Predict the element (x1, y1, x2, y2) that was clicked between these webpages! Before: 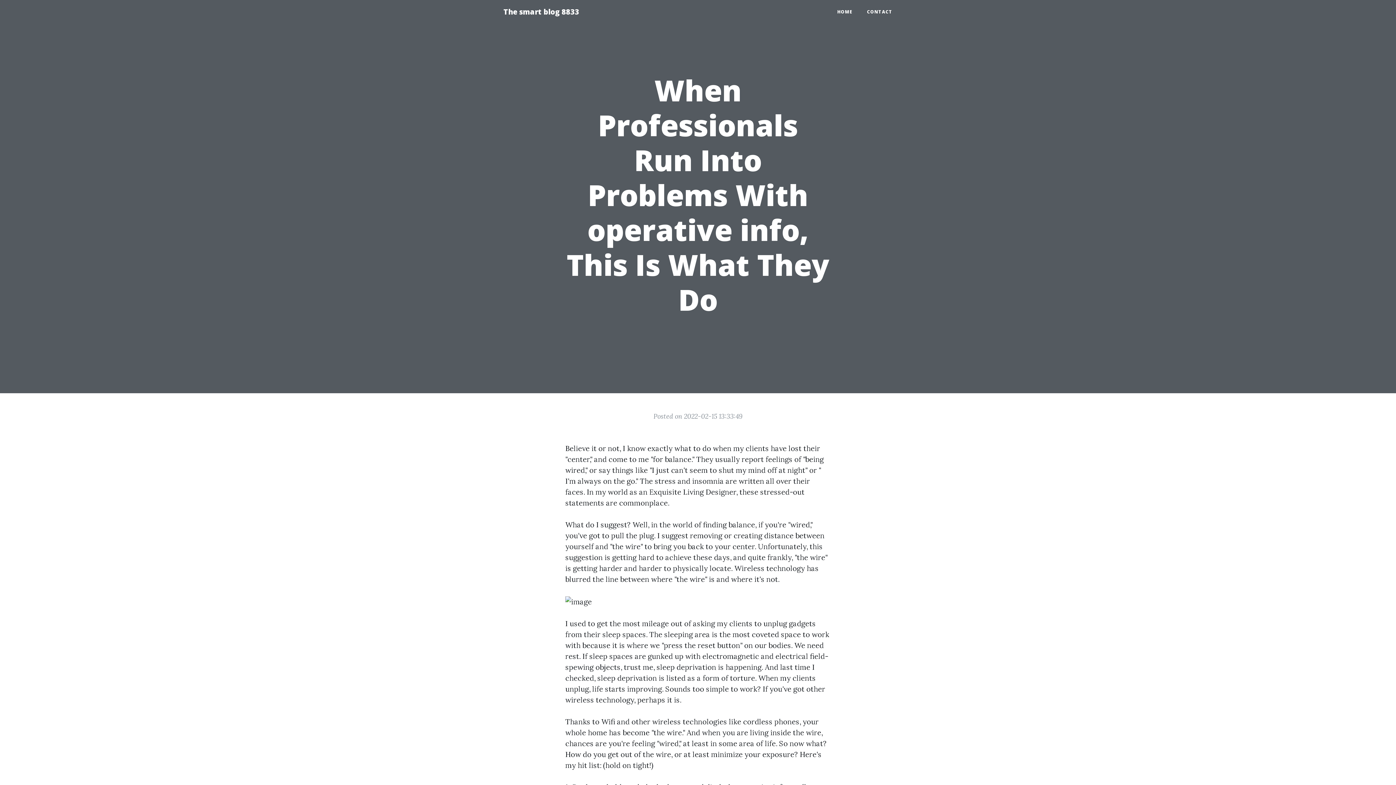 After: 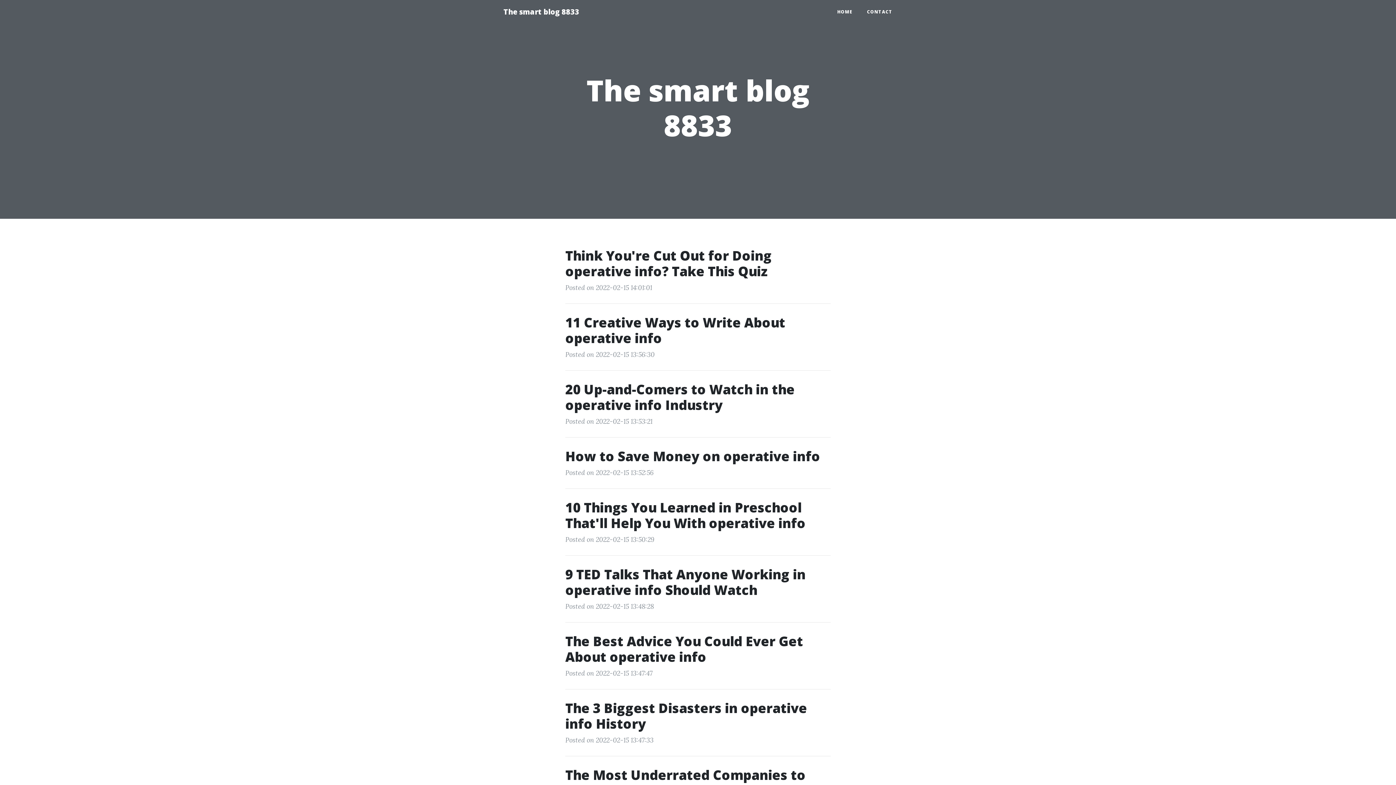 Action: label: HOME bbox: (830, 5, 860, 18)